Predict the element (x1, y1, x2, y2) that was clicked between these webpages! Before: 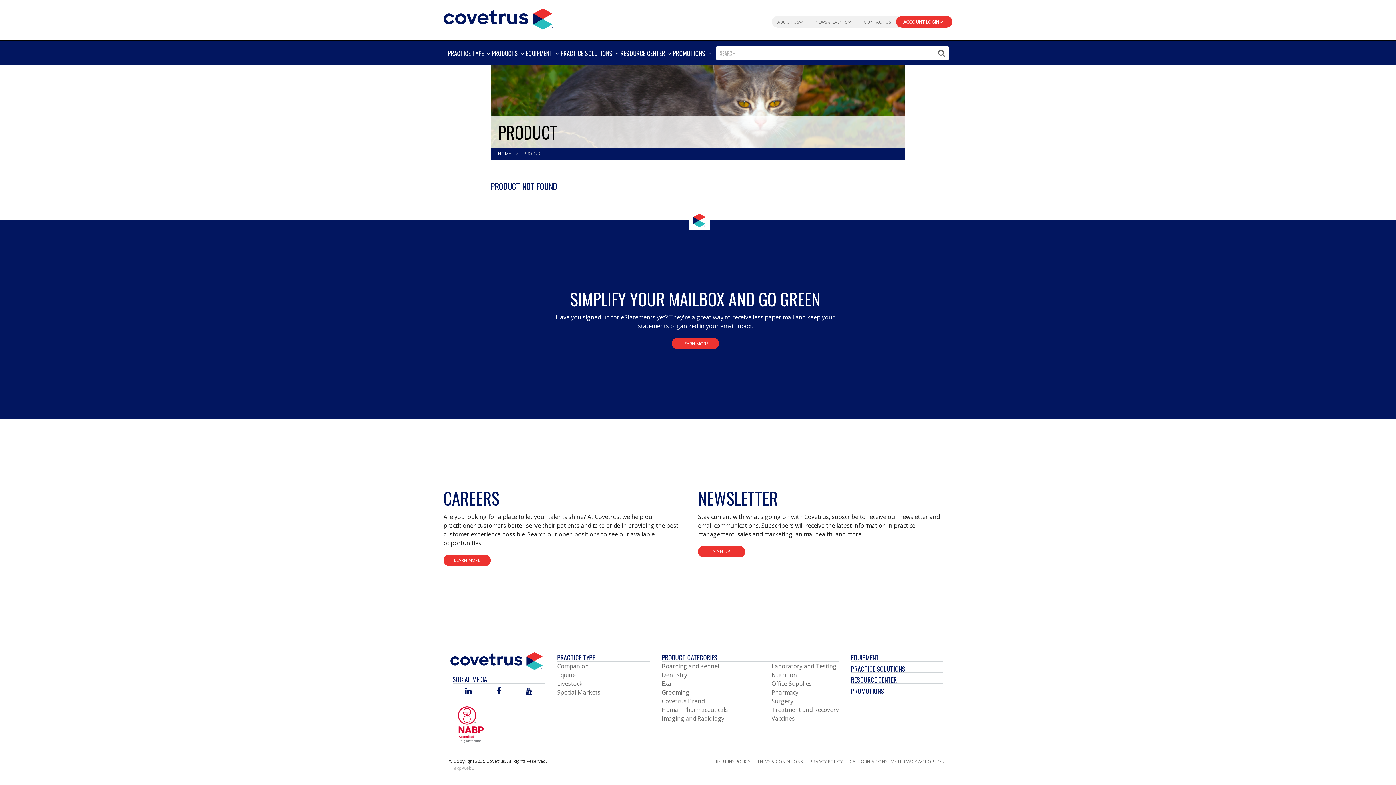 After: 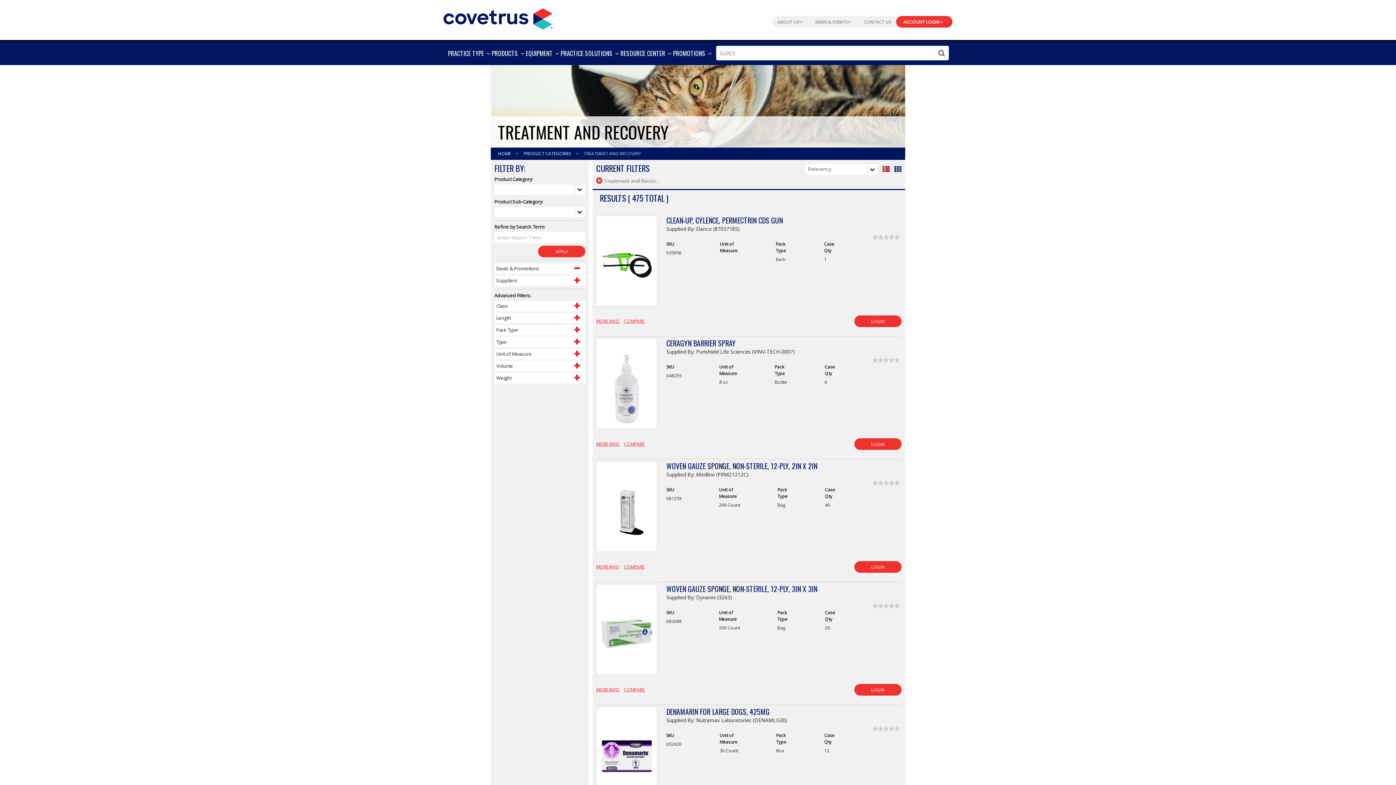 Action: bbox: (771, 706, 839, 714) label: Treatment and Recovery